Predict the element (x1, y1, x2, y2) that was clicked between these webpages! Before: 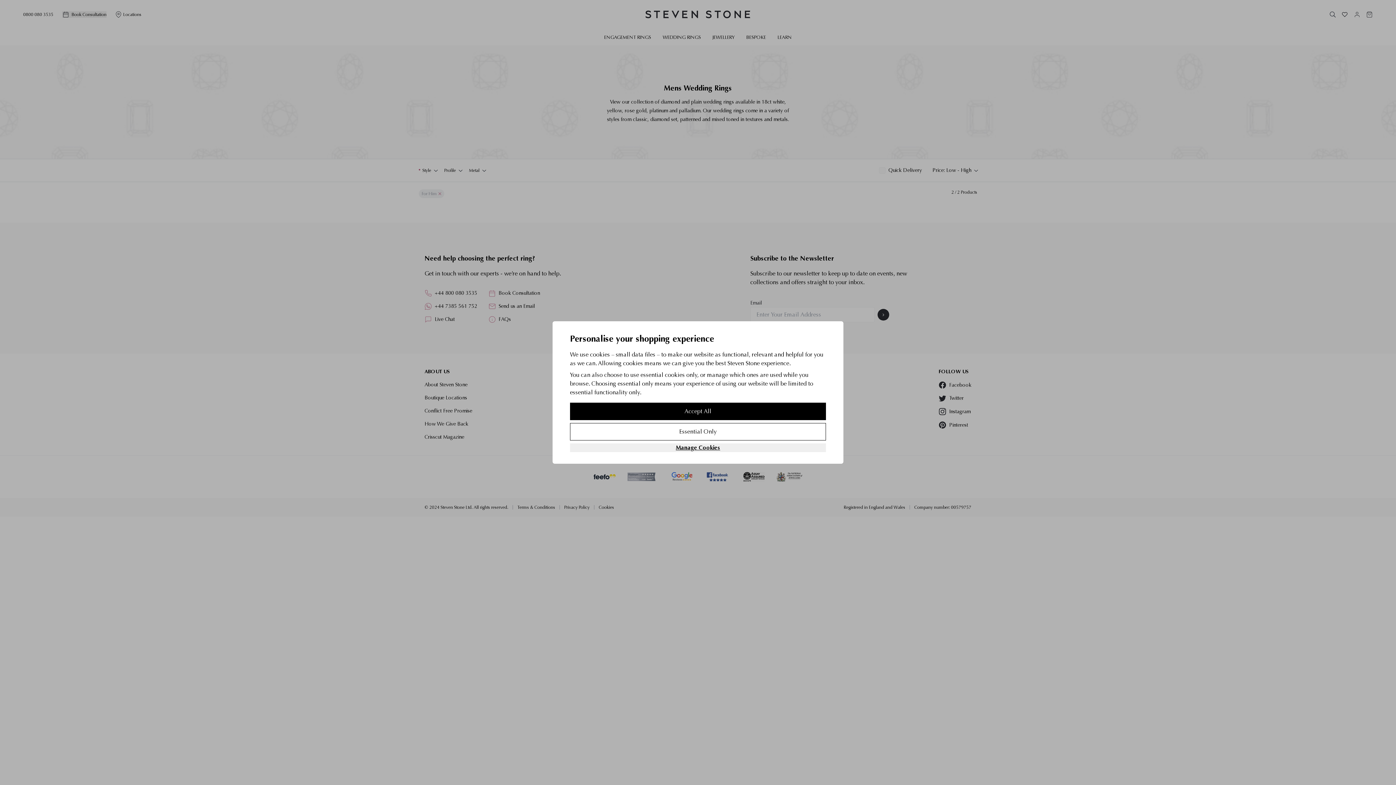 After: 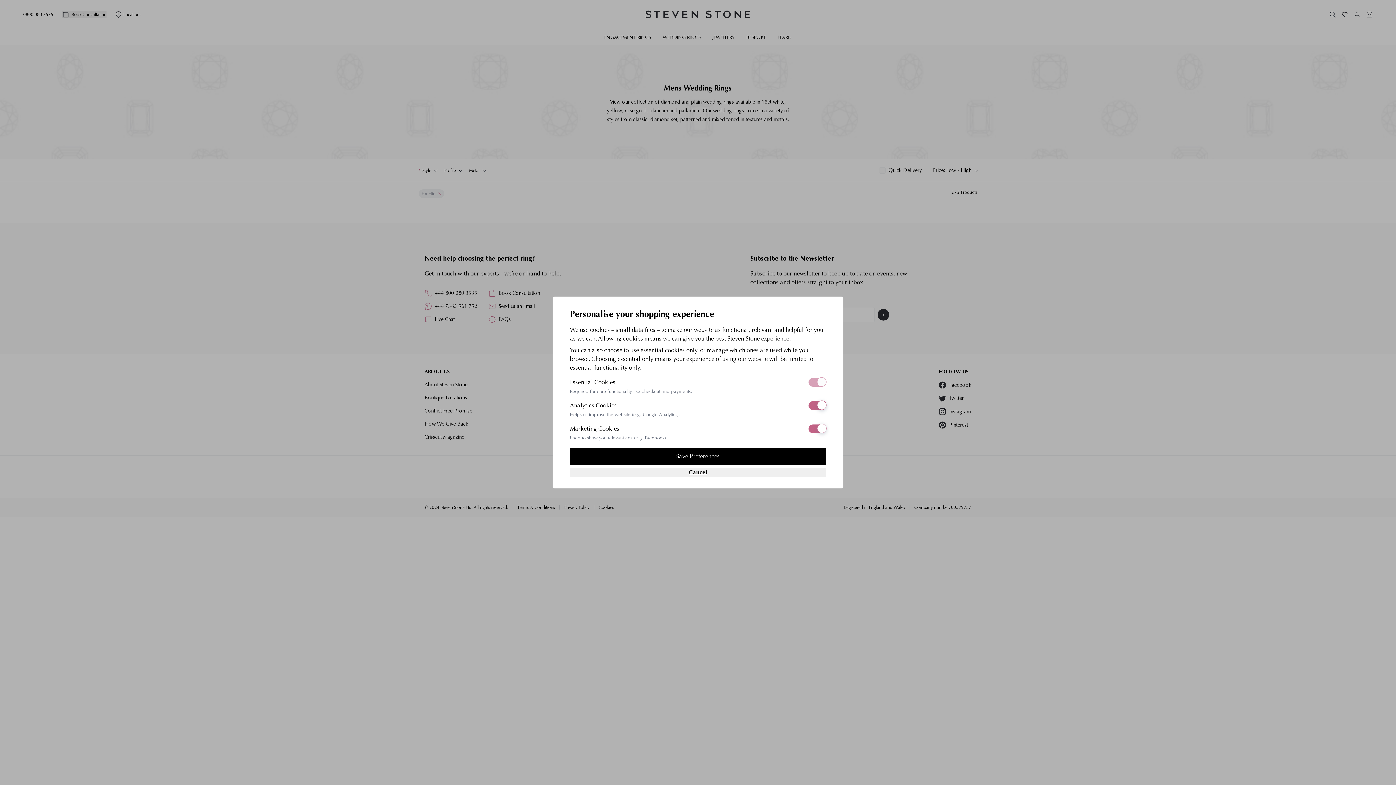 Action: bbox: (570, 443, 826, 452) label: Manage Cookies